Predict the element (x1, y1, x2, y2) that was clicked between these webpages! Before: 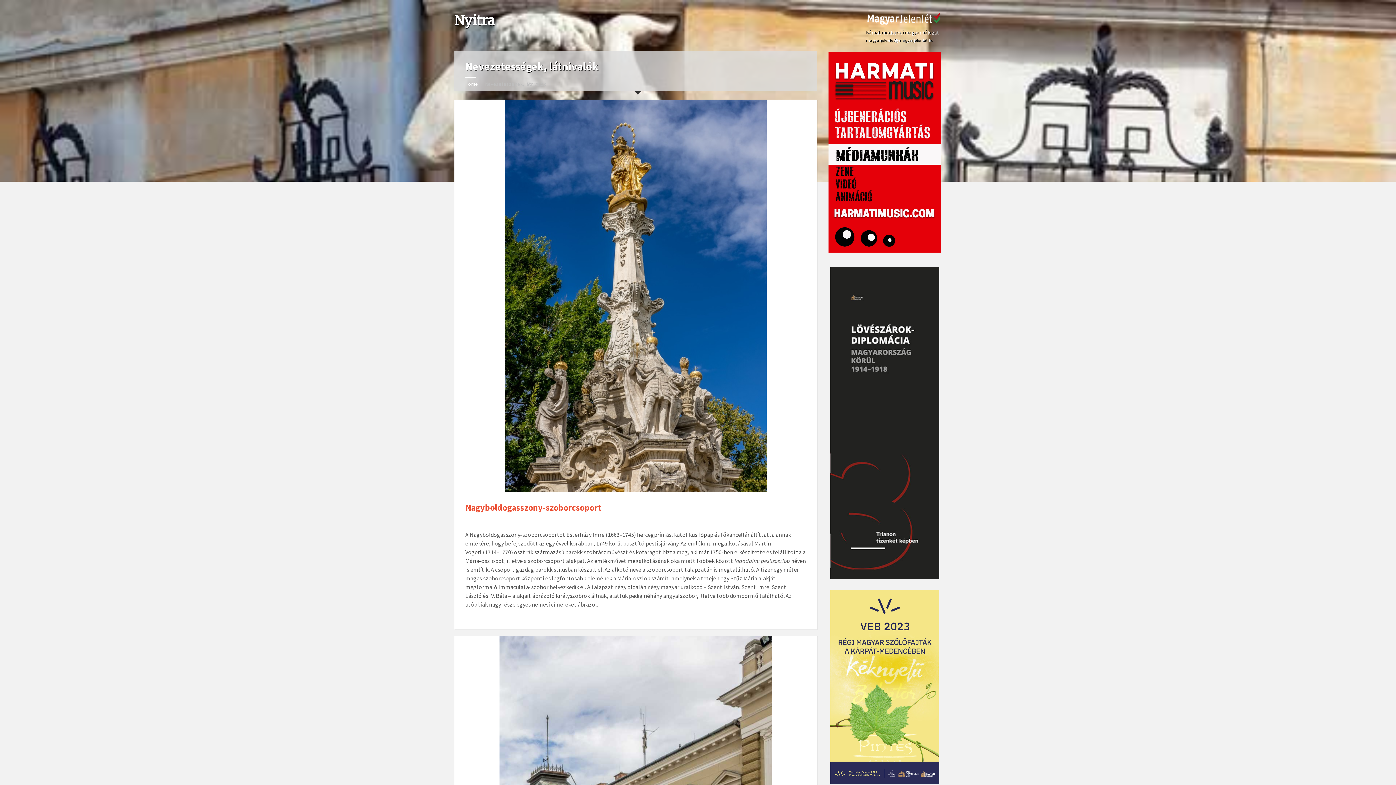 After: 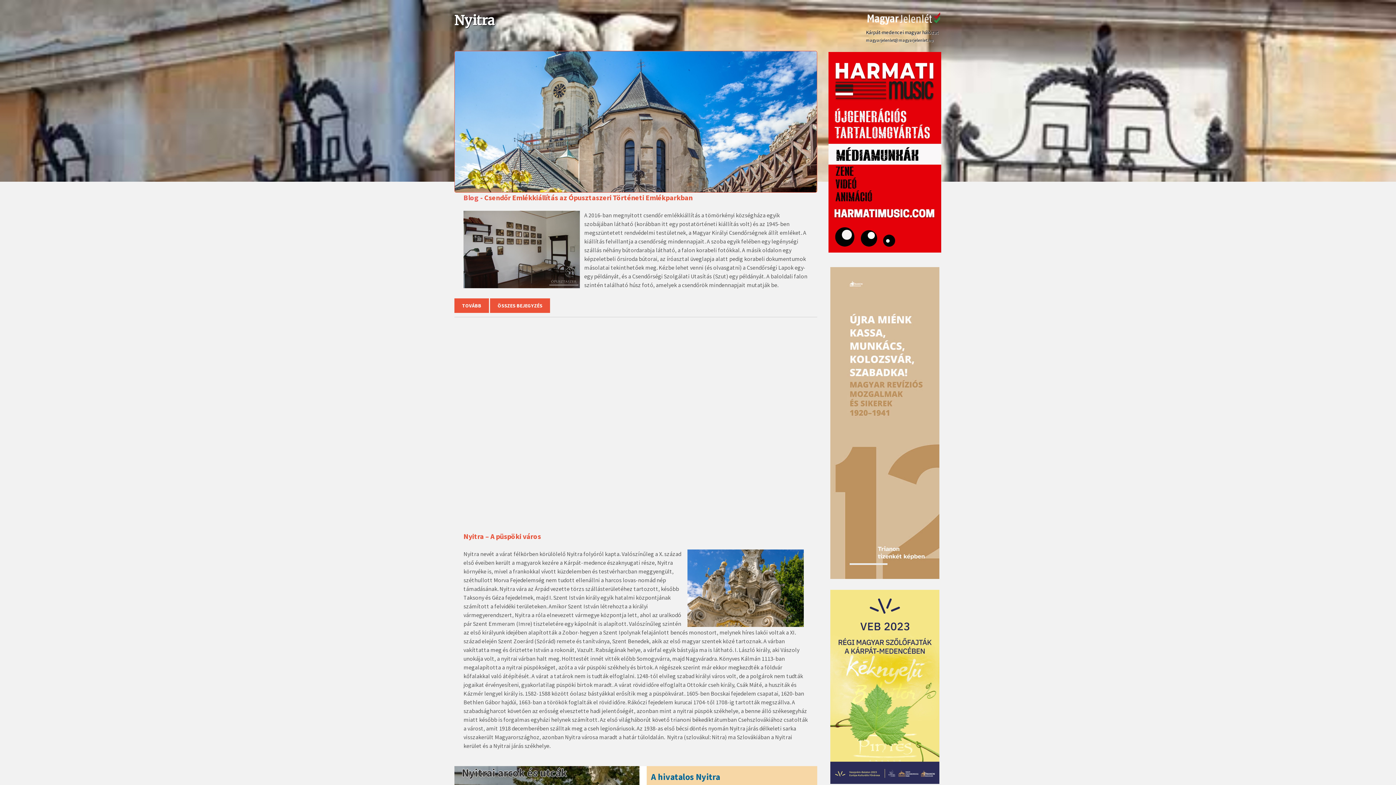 Action: label: Home bbox: (465, 80, 478, 87)